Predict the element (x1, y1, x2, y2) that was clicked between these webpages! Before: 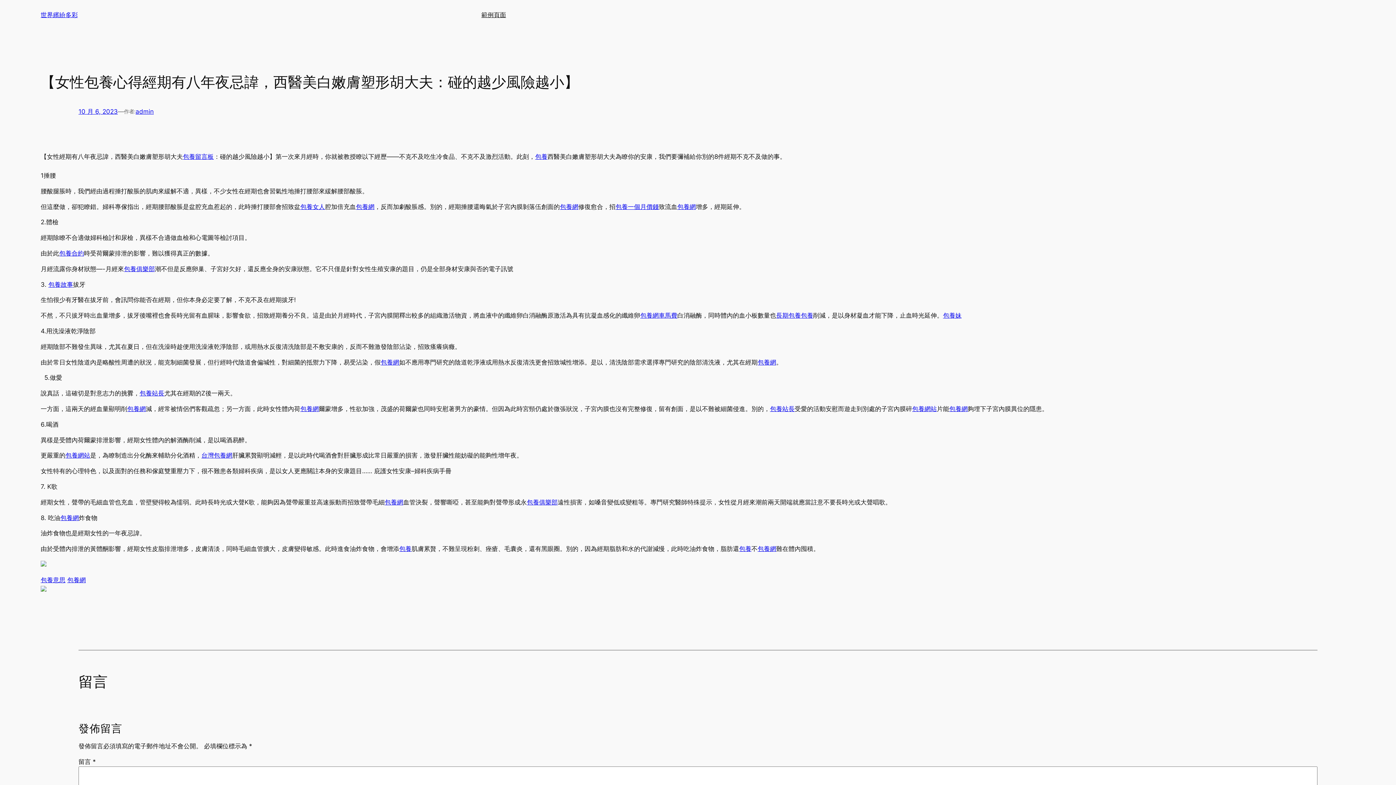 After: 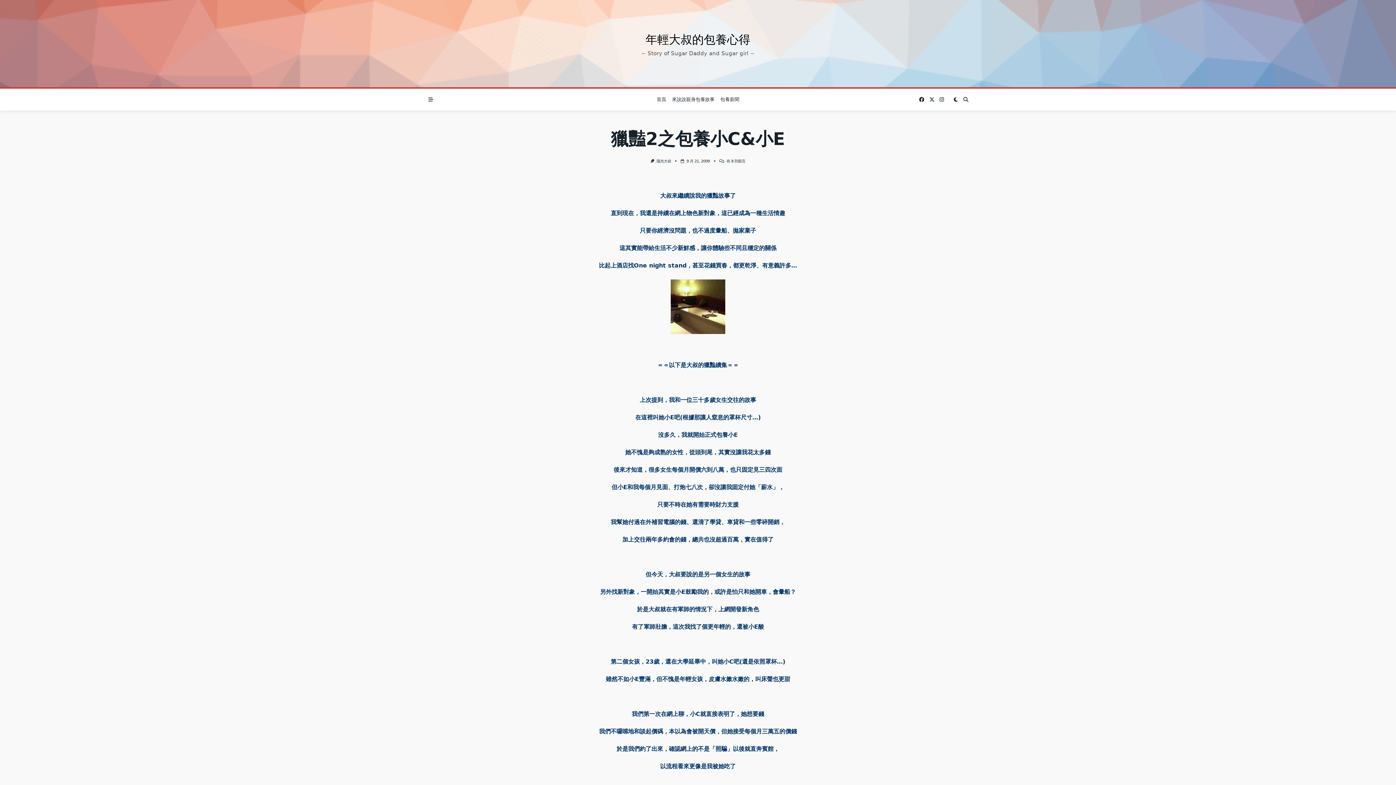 Action: label: 包養網 bbox: (949, 405, 968, 412)